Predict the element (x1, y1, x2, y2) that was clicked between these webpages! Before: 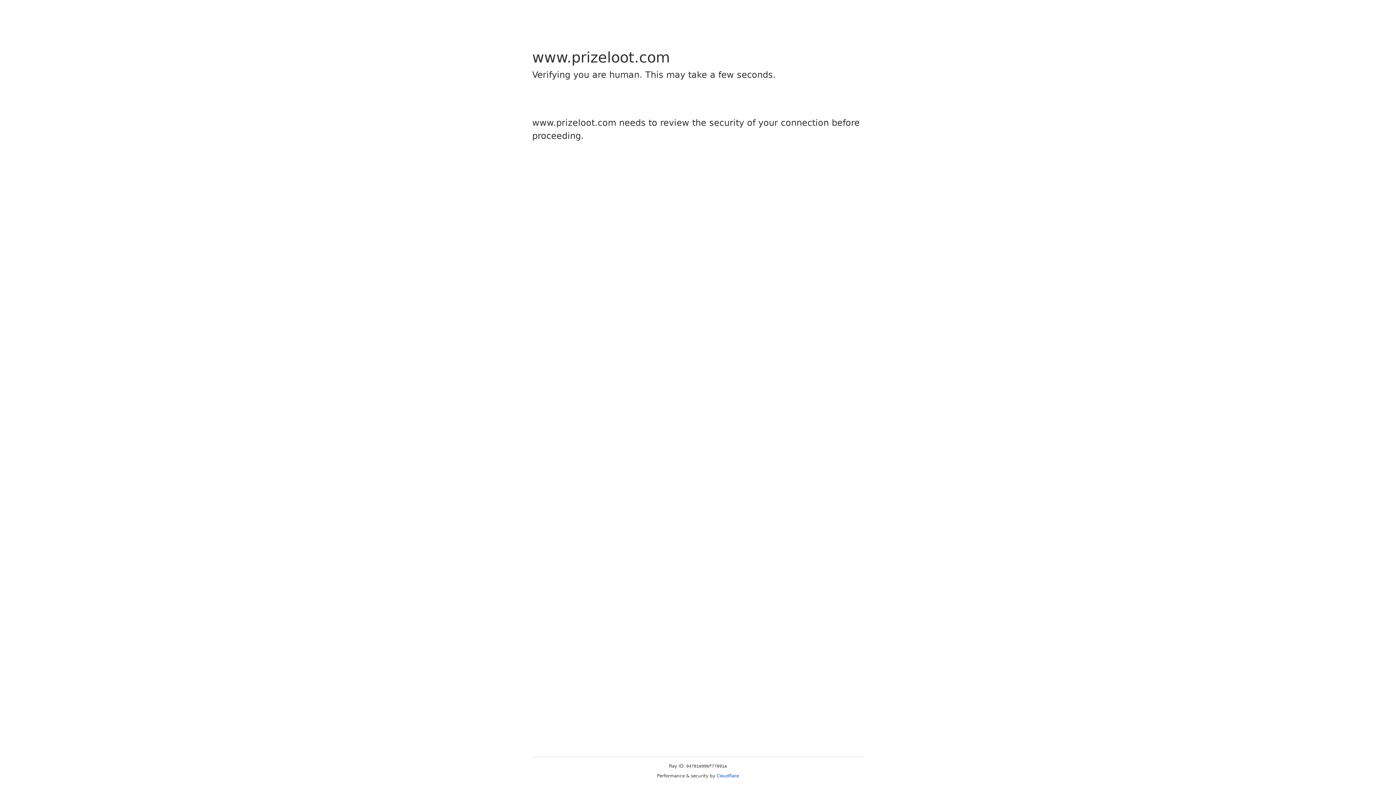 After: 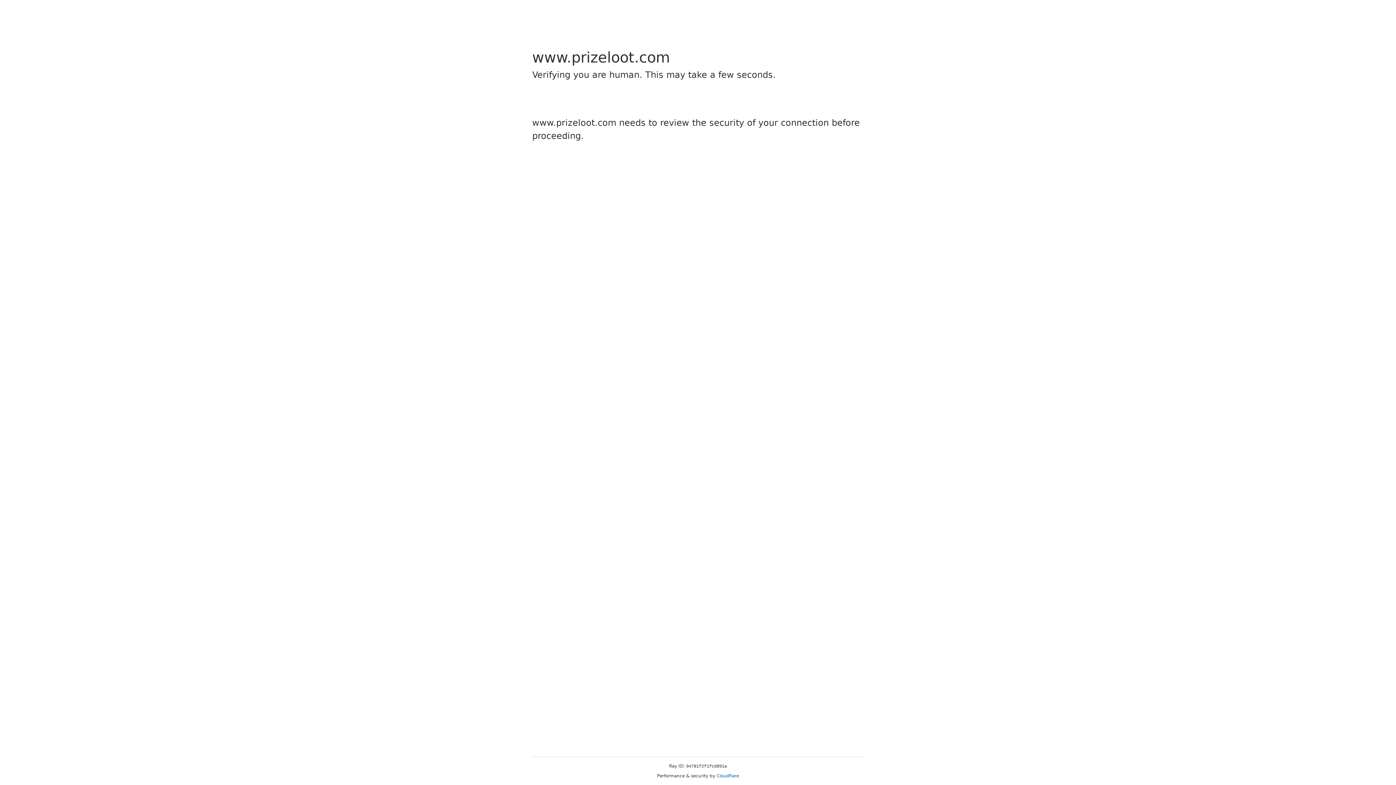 Action: bbox: (716, 773, 739, 778) label: Cloudflare